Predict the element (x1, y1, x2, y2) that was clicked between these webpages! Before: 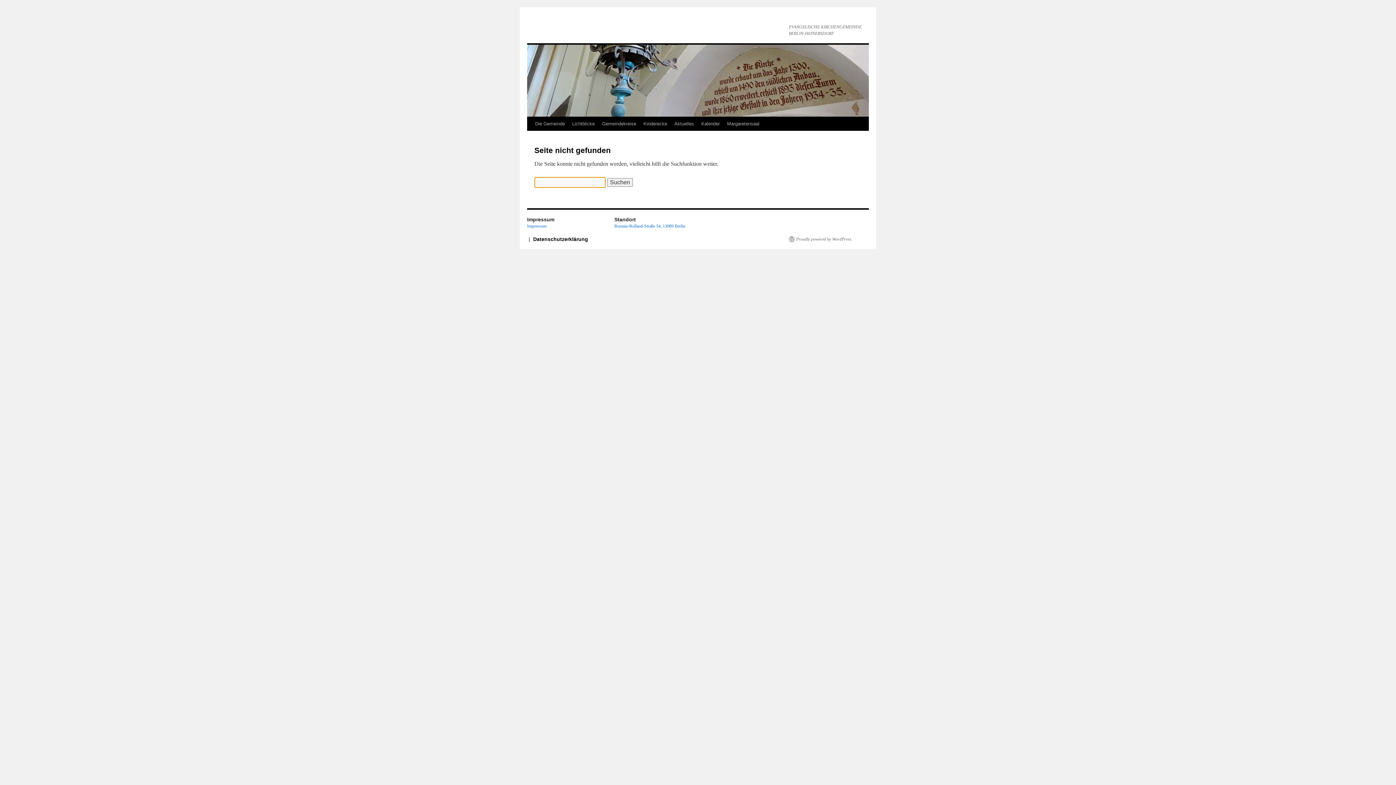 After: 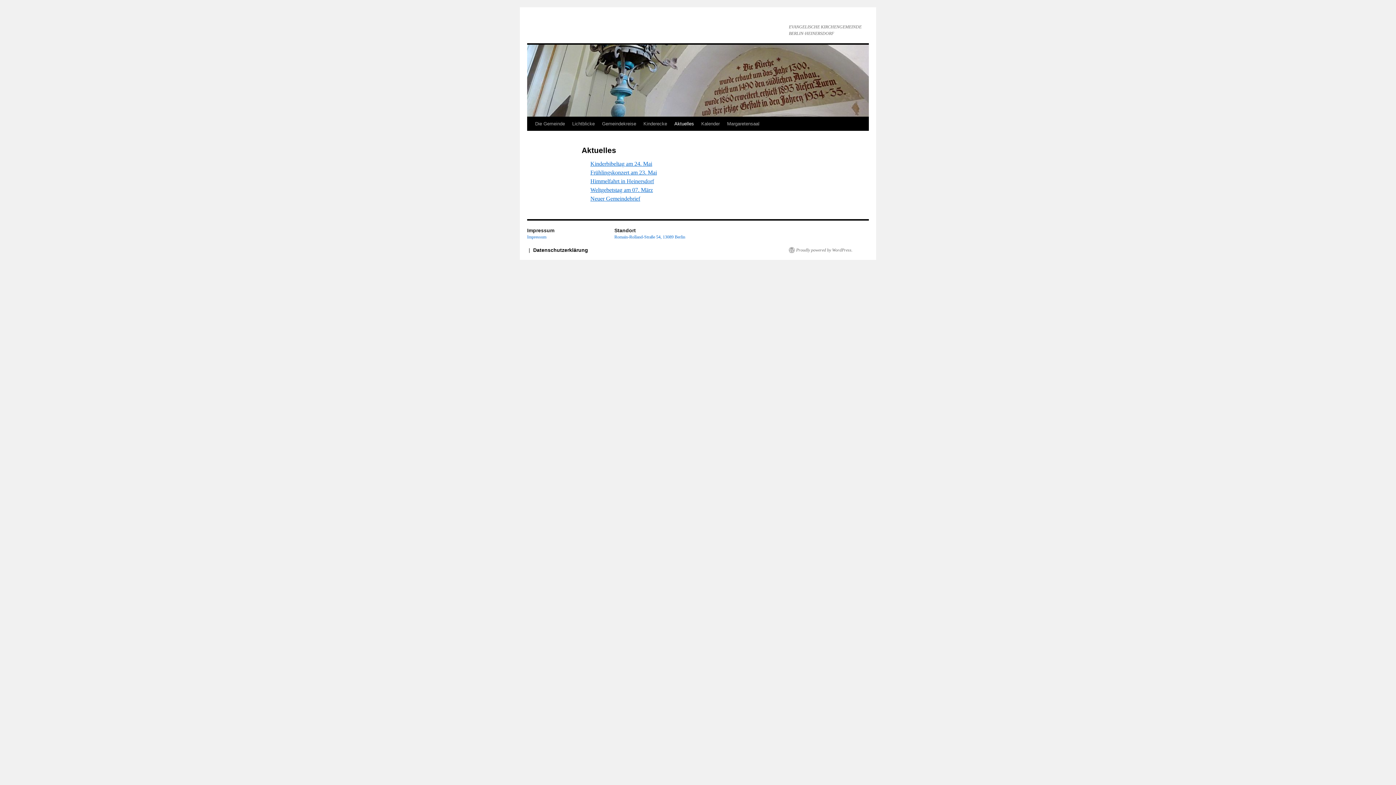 Action: bbox: (670, 117, 697, 130) label: Aktuelles